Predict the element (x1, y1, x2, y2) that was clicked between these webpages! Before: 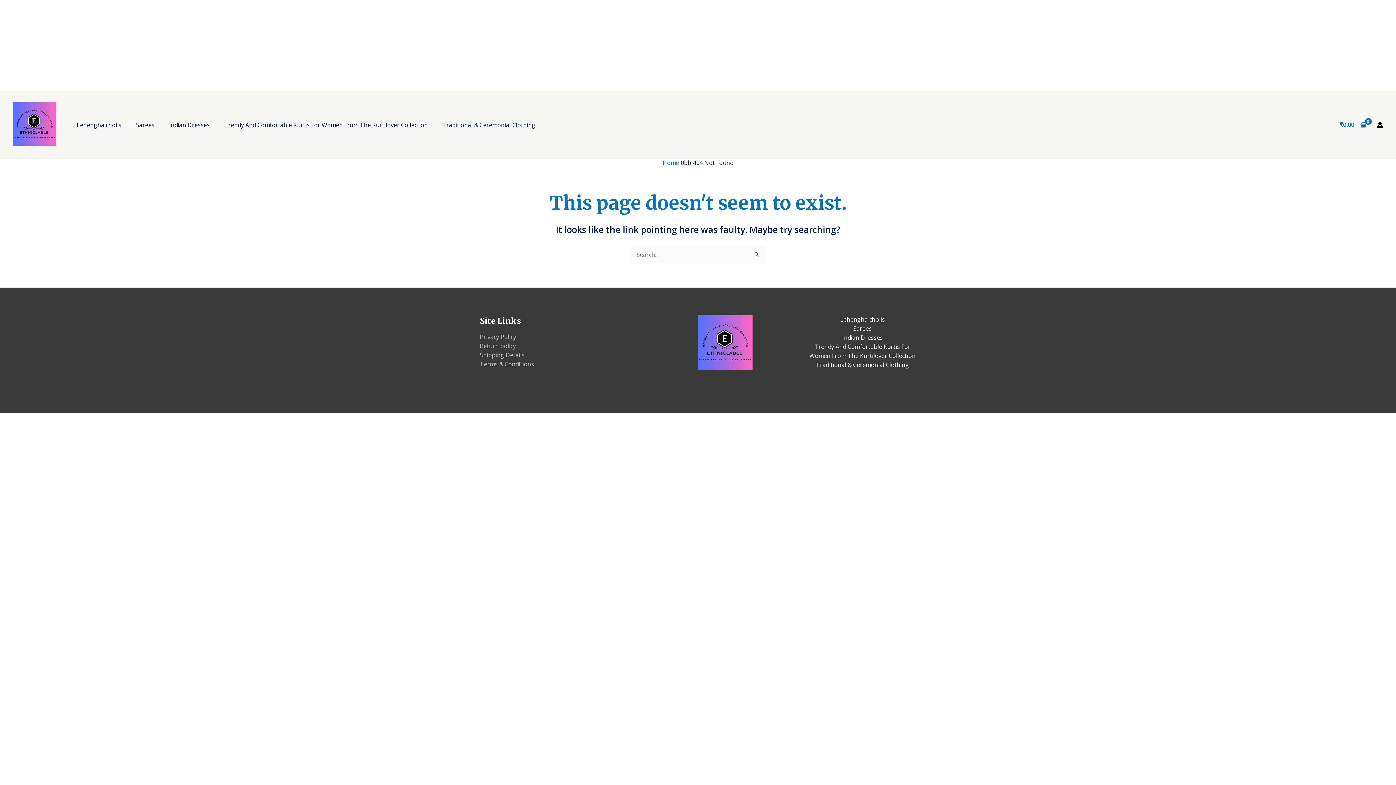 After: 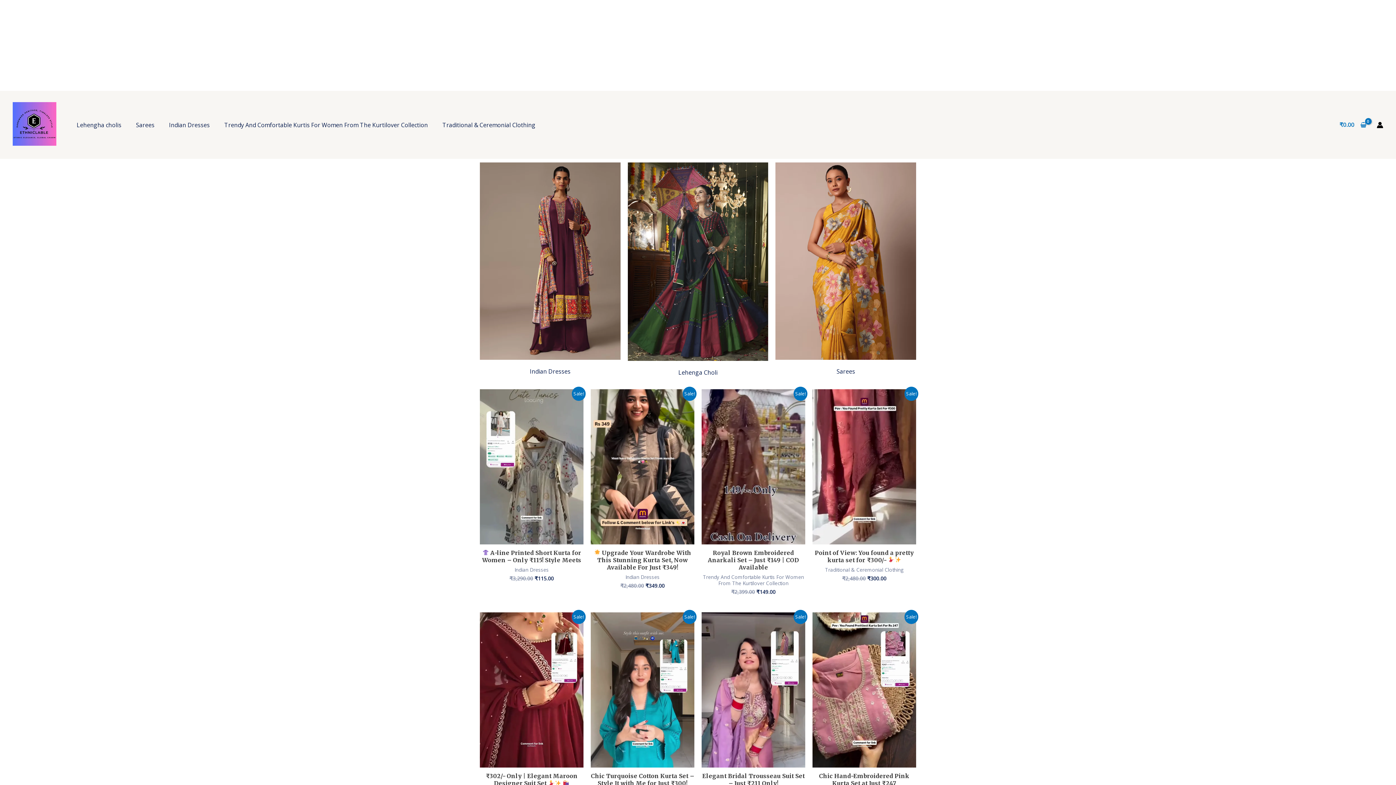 Action: bbox: (12, 119, 56, 127)